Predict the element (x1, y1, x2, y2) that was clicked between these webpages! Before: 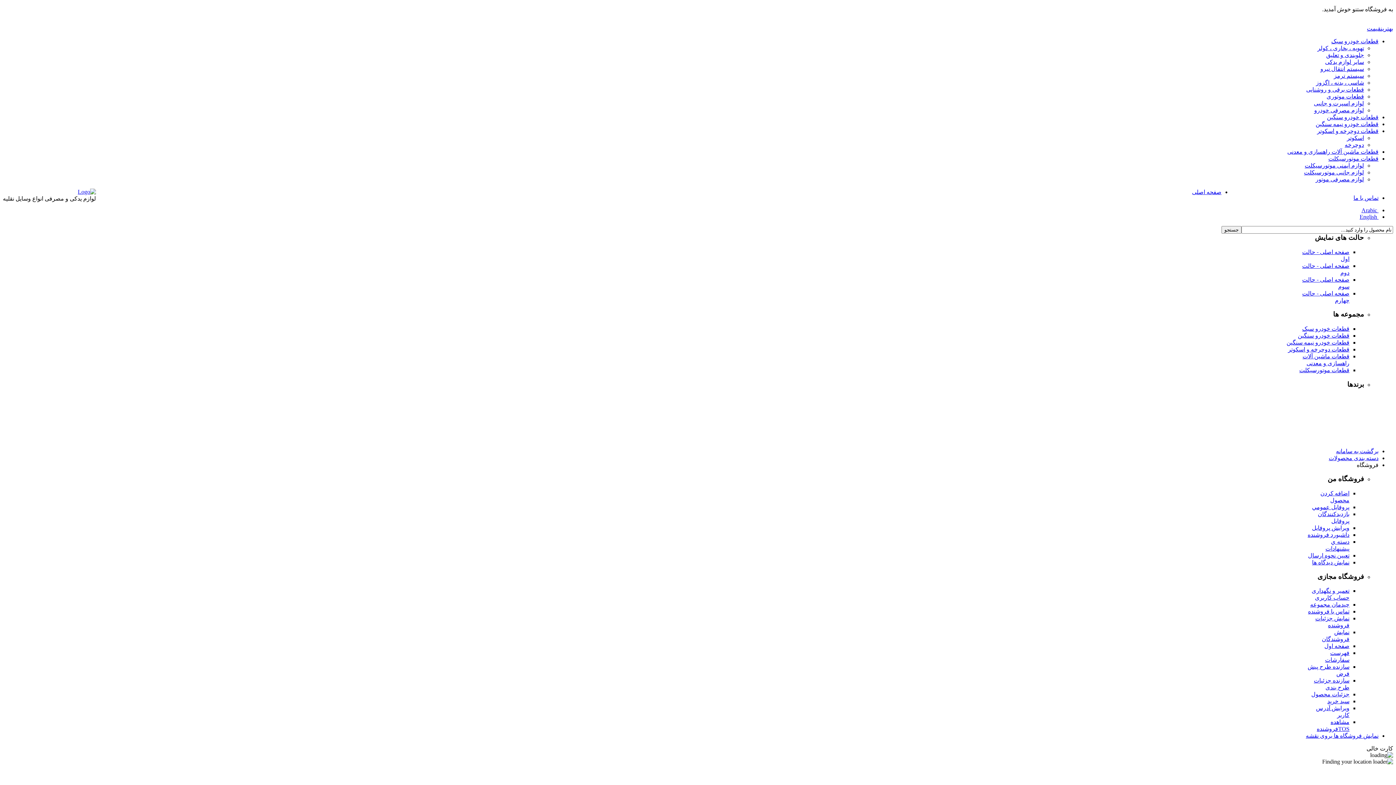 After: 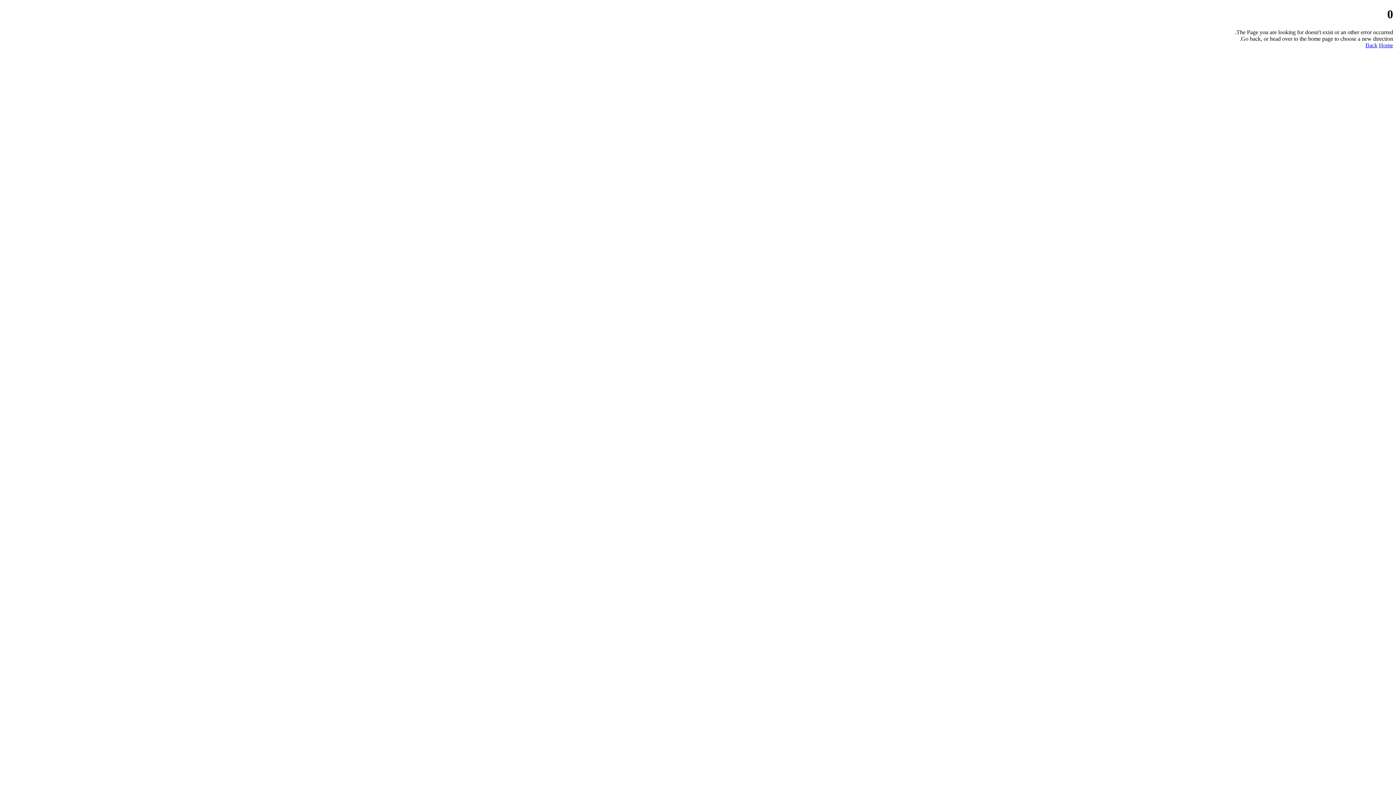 Action: label: نمایش دیدگاه ها bbox: (1312, 559, 1349, 565)